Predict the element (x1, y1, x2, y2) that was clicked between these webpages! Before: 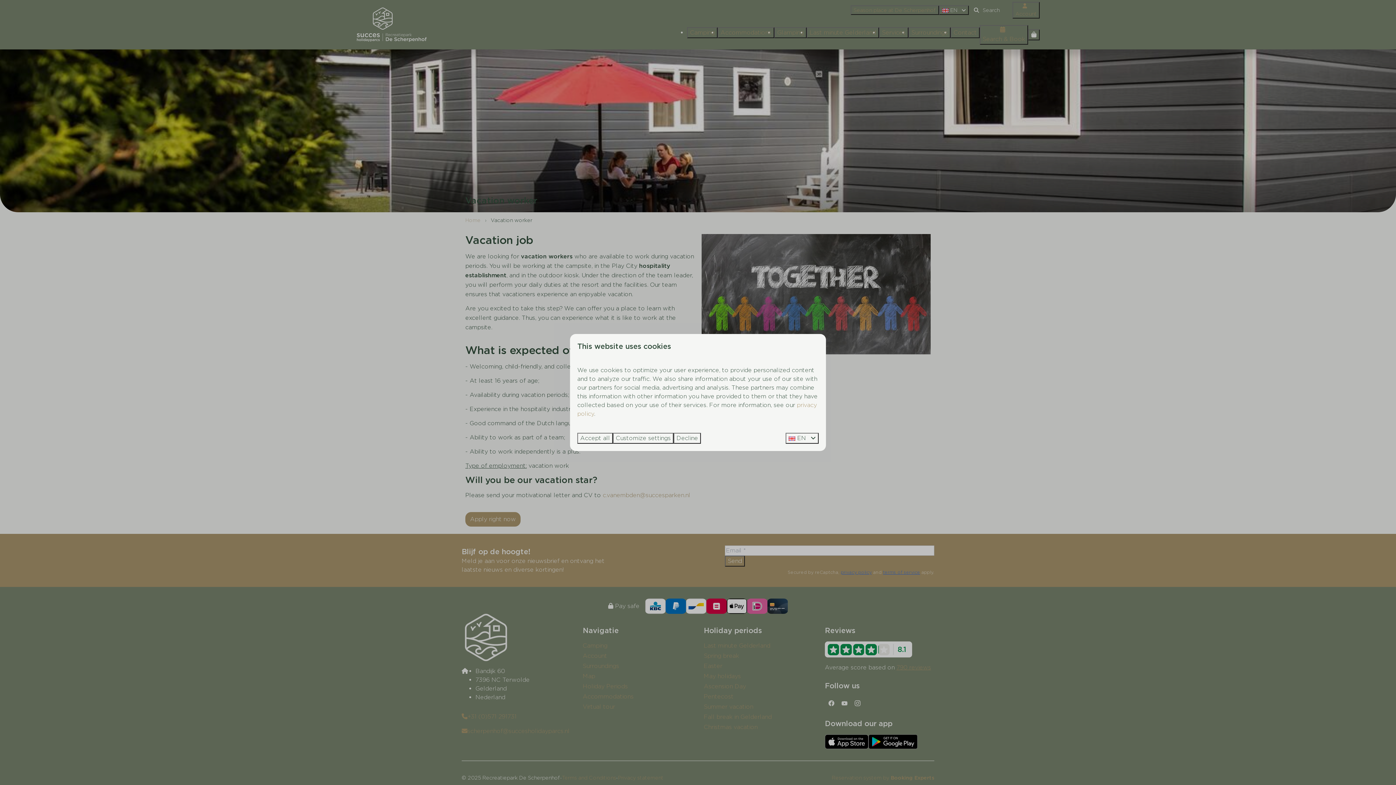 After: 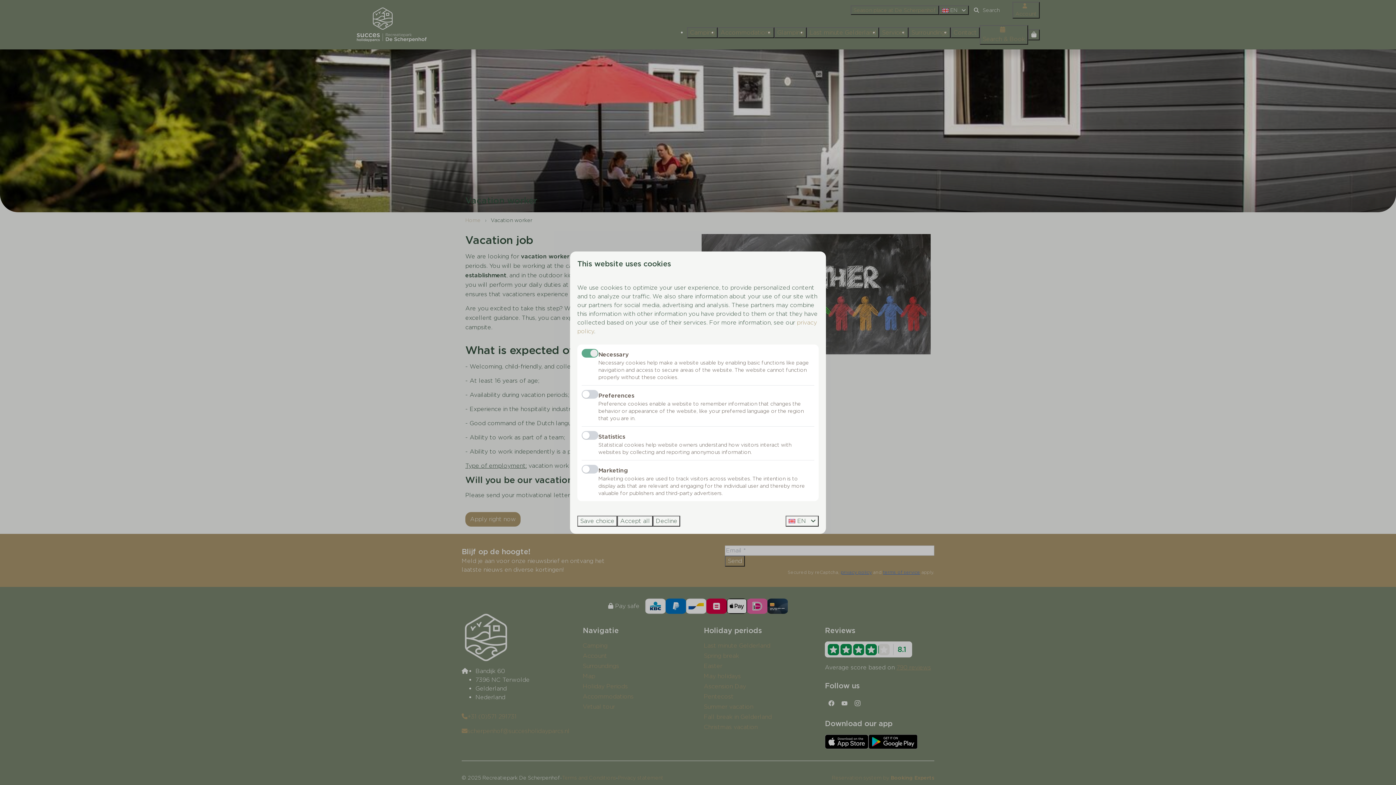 Action: bbox: (613, 433, 673, 444) label: Customize settings